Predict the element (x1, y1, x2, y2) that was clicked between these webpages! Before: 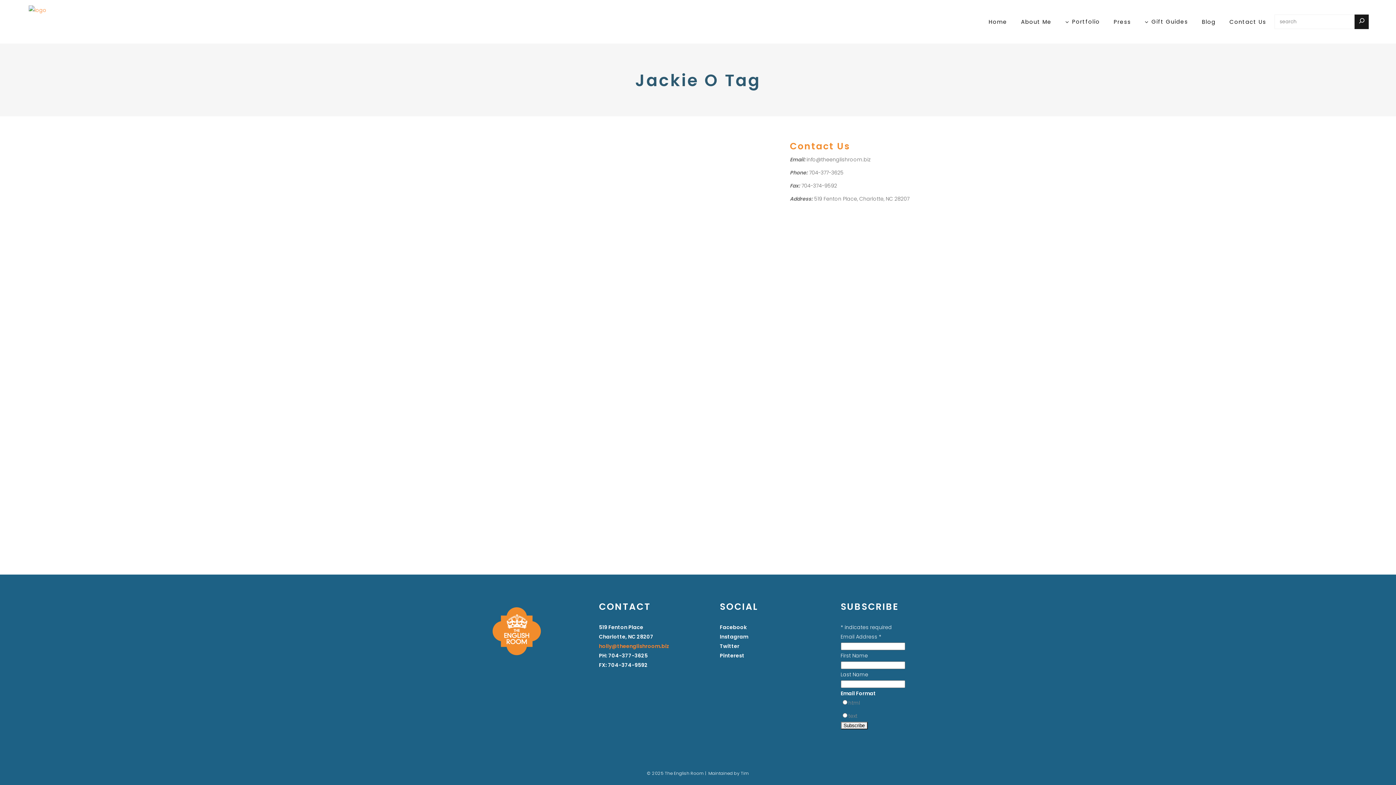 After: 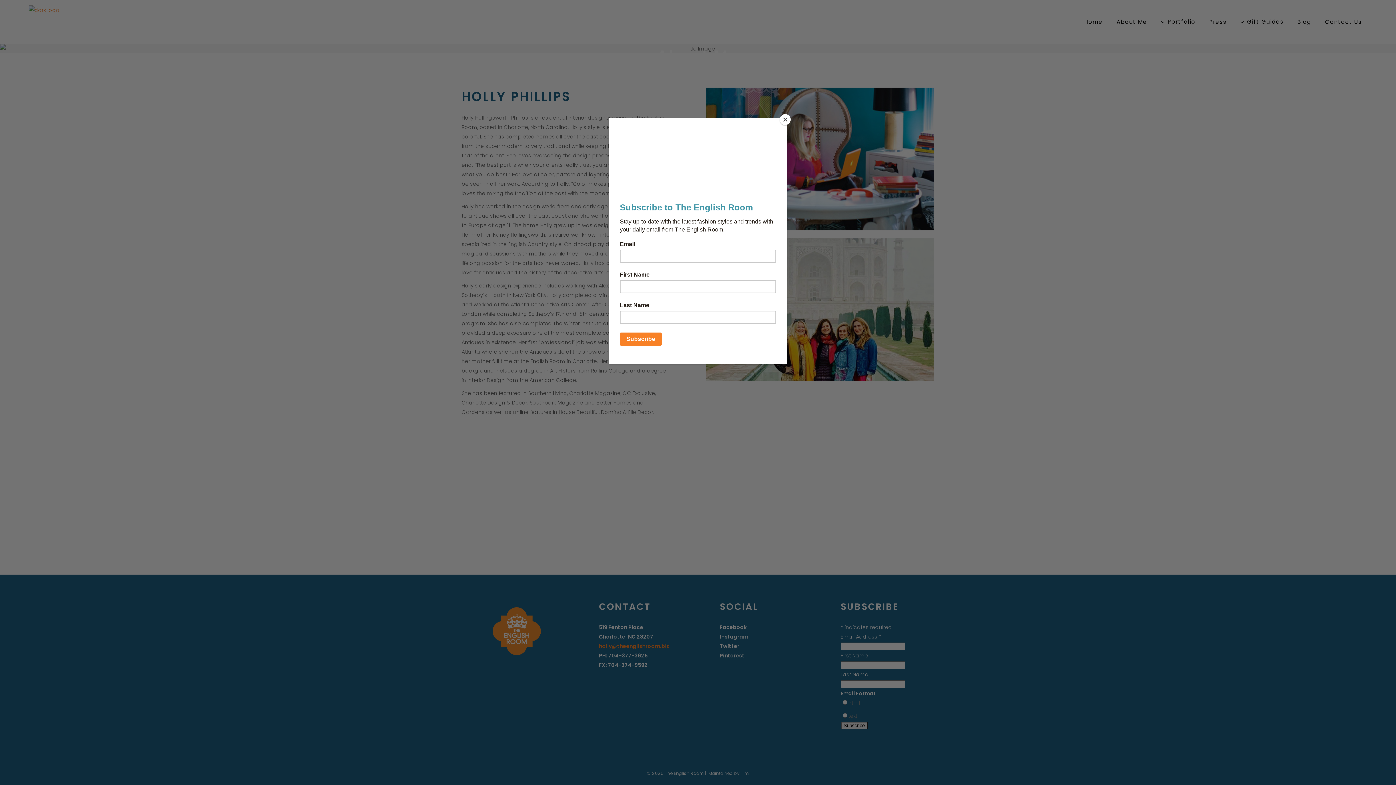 Action: bbox: (1014, 0, 1058, 43) label: About Me